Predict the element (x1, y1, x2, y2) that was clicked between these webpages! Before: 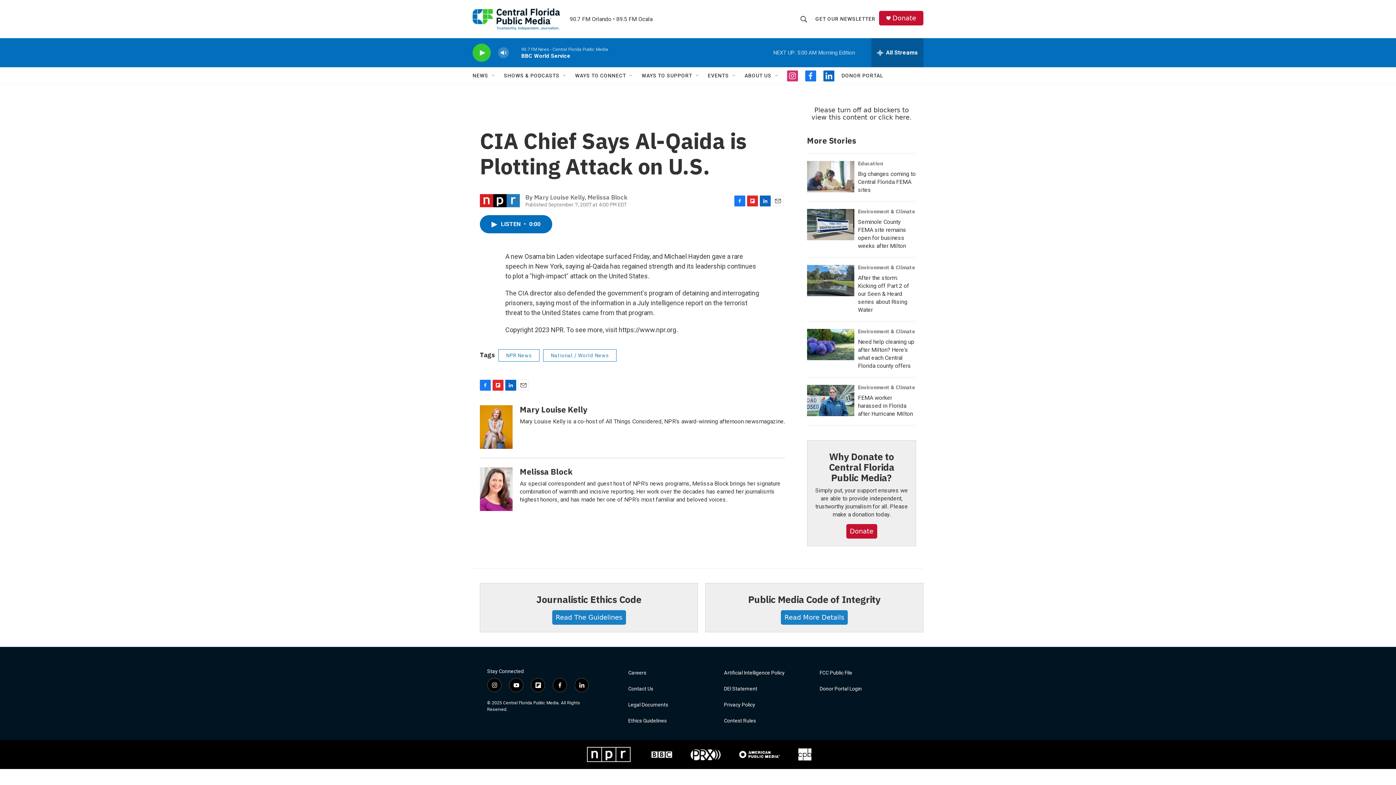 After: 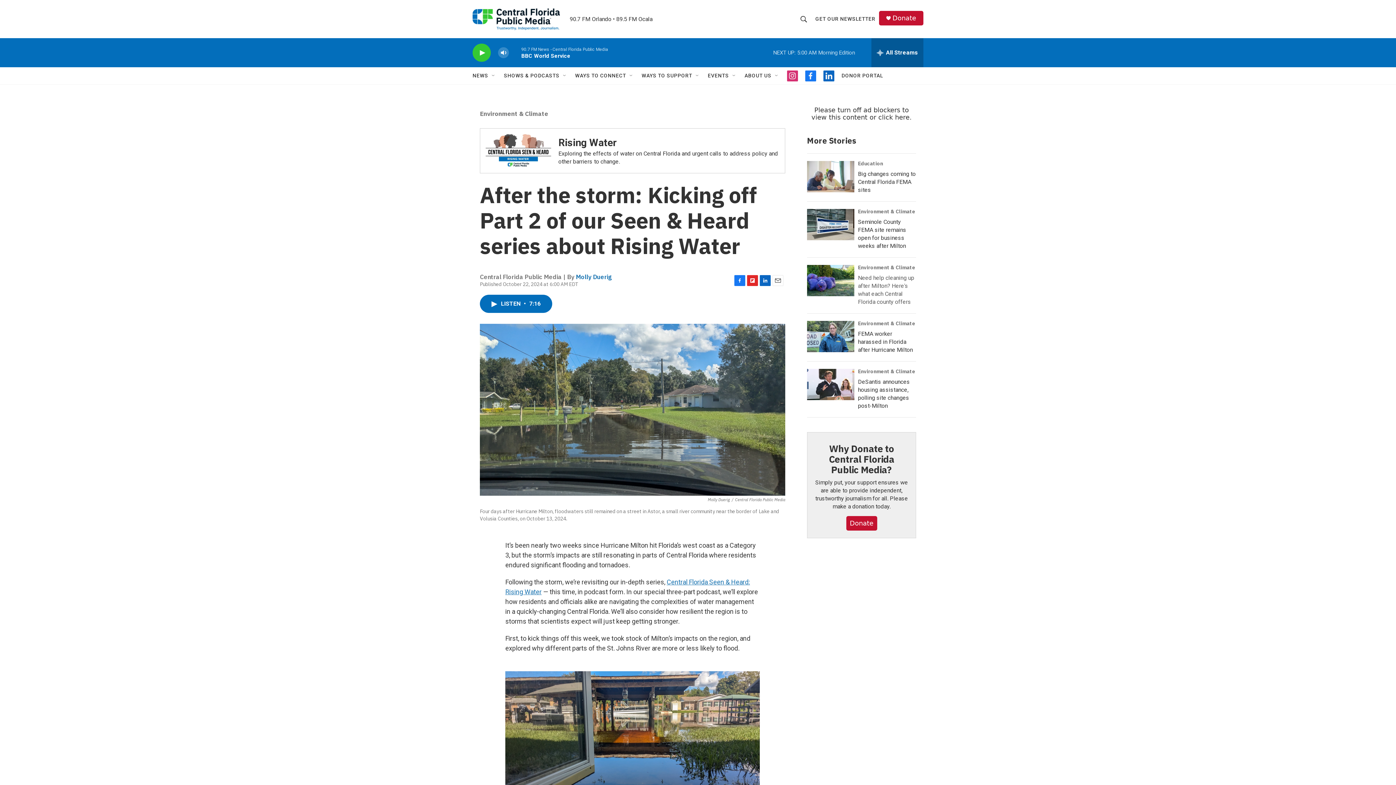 Action: label: After the storm: Kicking off Part 2 of our Seen & Heard series about Rising Water bbox: (858, 274, 909, 313)